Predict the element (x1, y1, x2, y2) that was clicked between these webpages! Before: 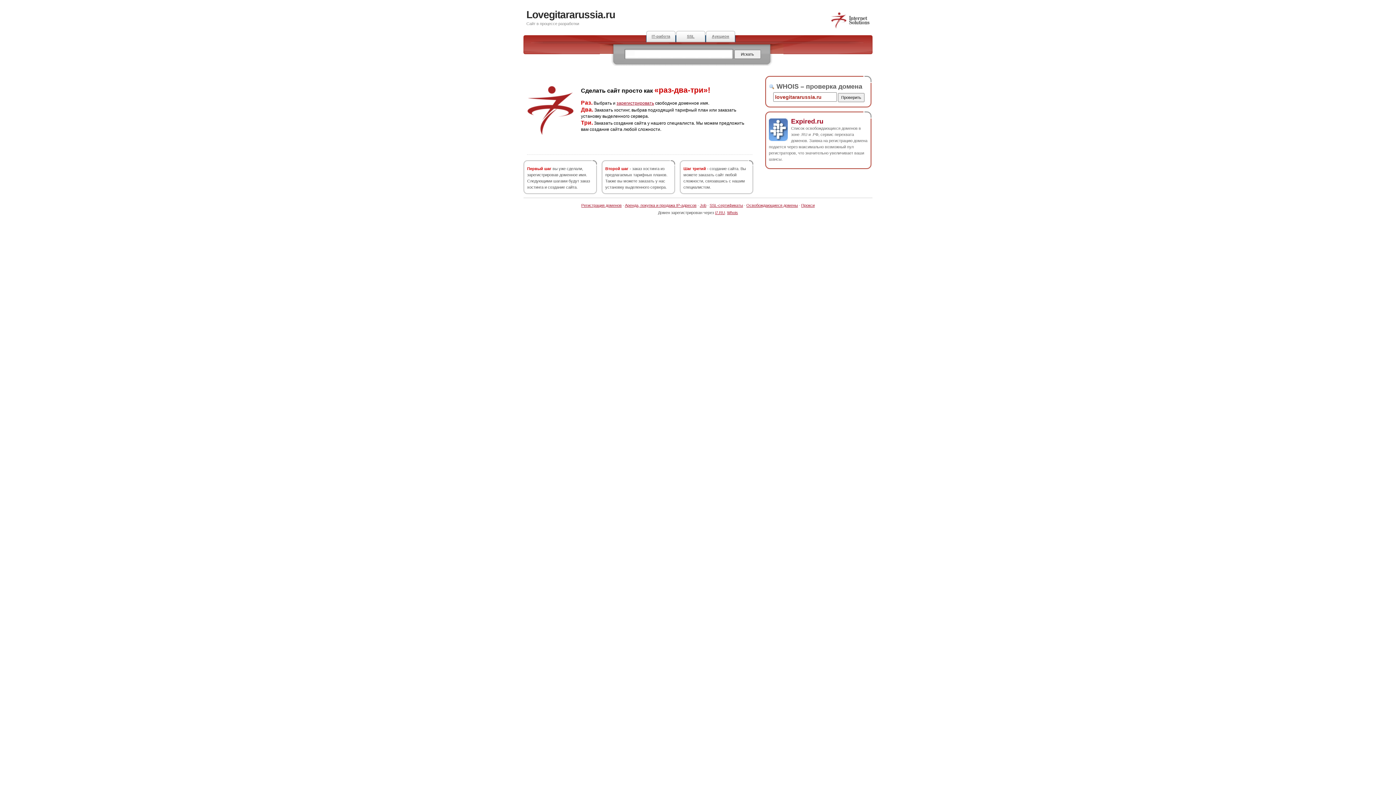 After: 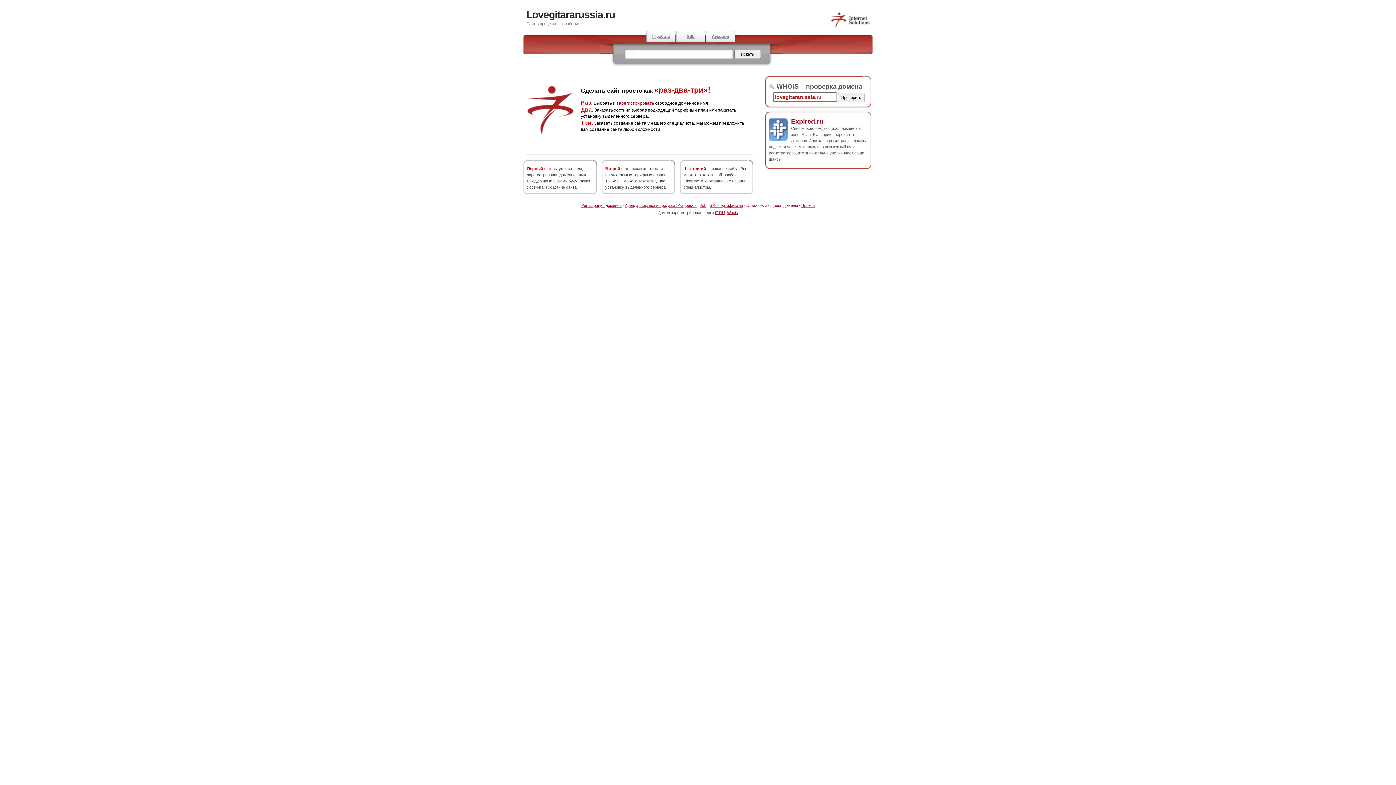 Action: label: Освобождающиеся домены bbox: (746, 203, 798, 207)